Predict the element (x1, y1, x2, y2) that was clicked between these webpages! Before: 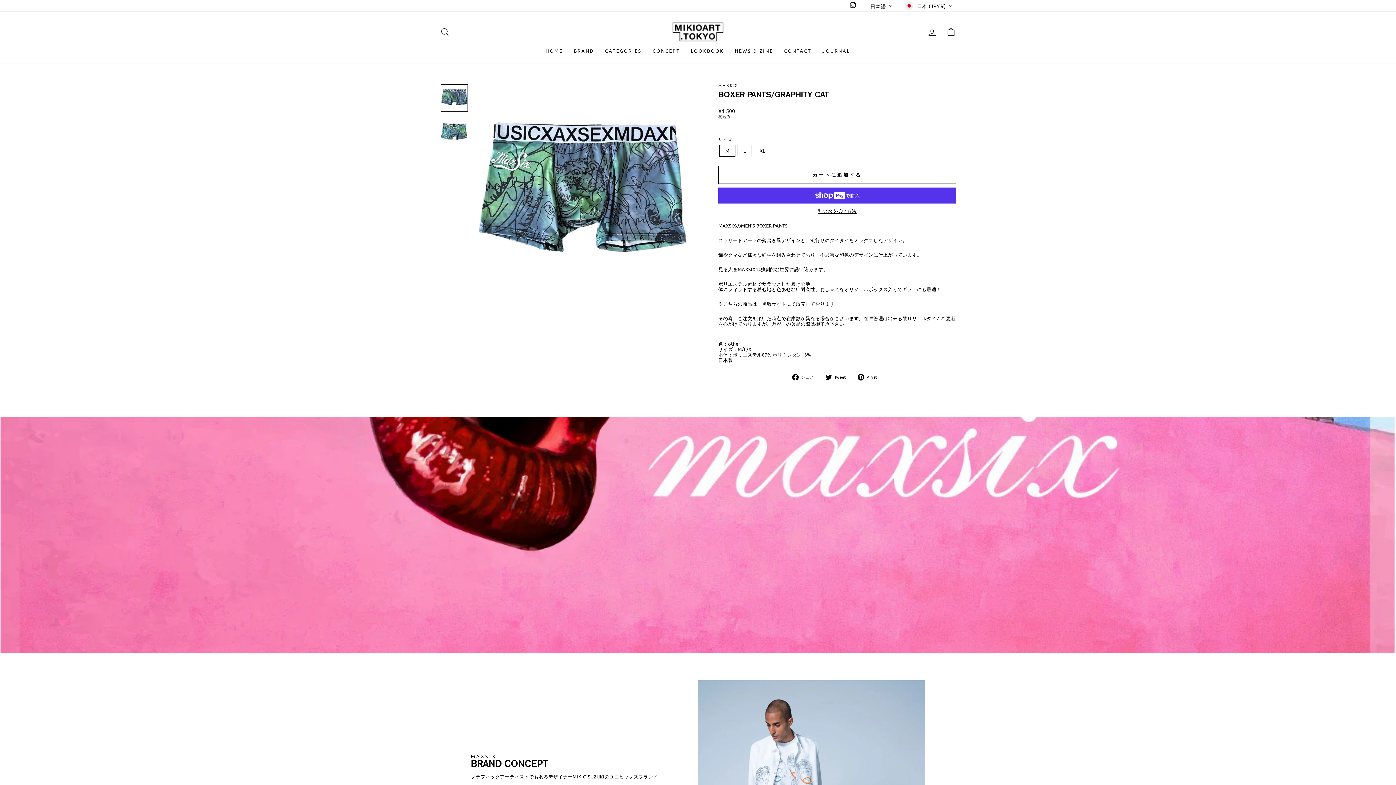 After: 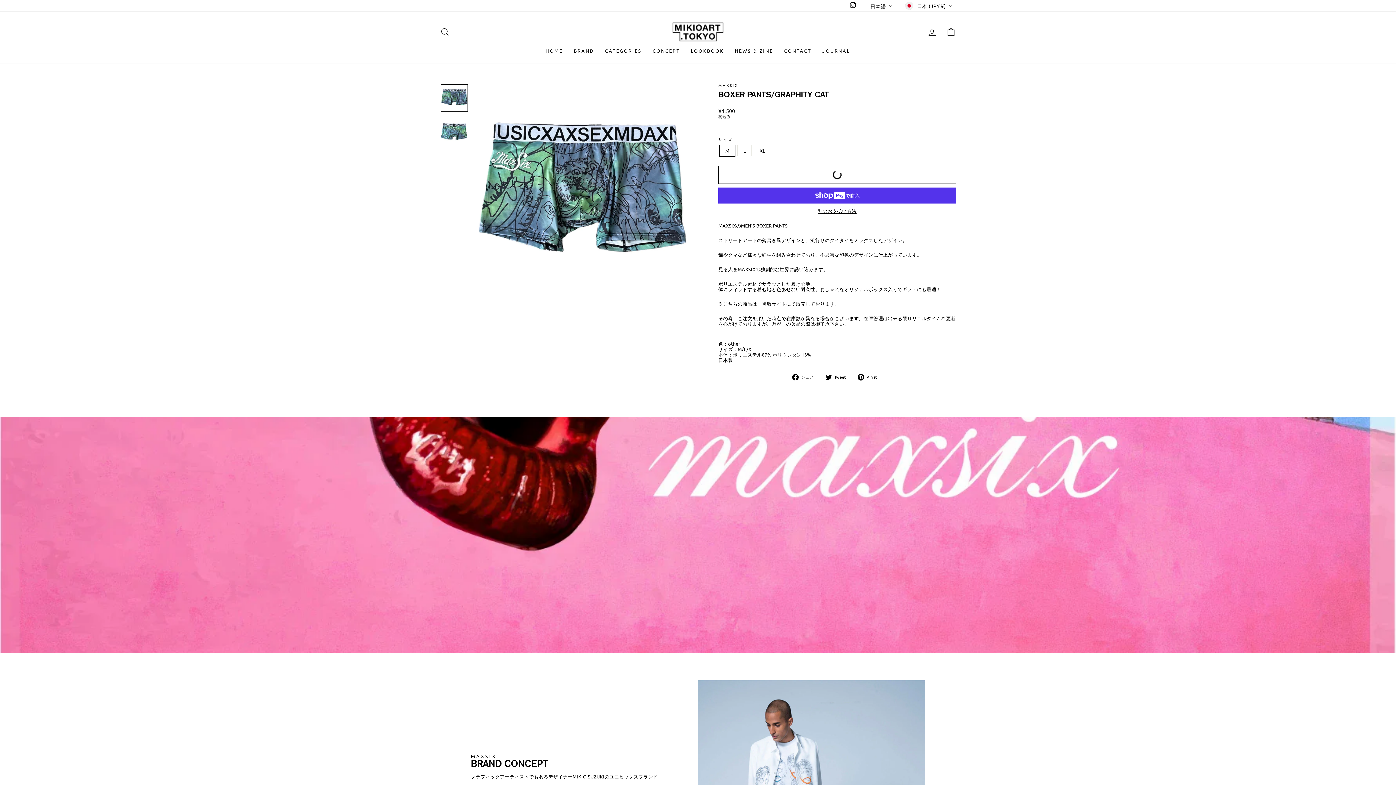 Action: label: カートに追加する bbox: (718, 165, 956, 183)